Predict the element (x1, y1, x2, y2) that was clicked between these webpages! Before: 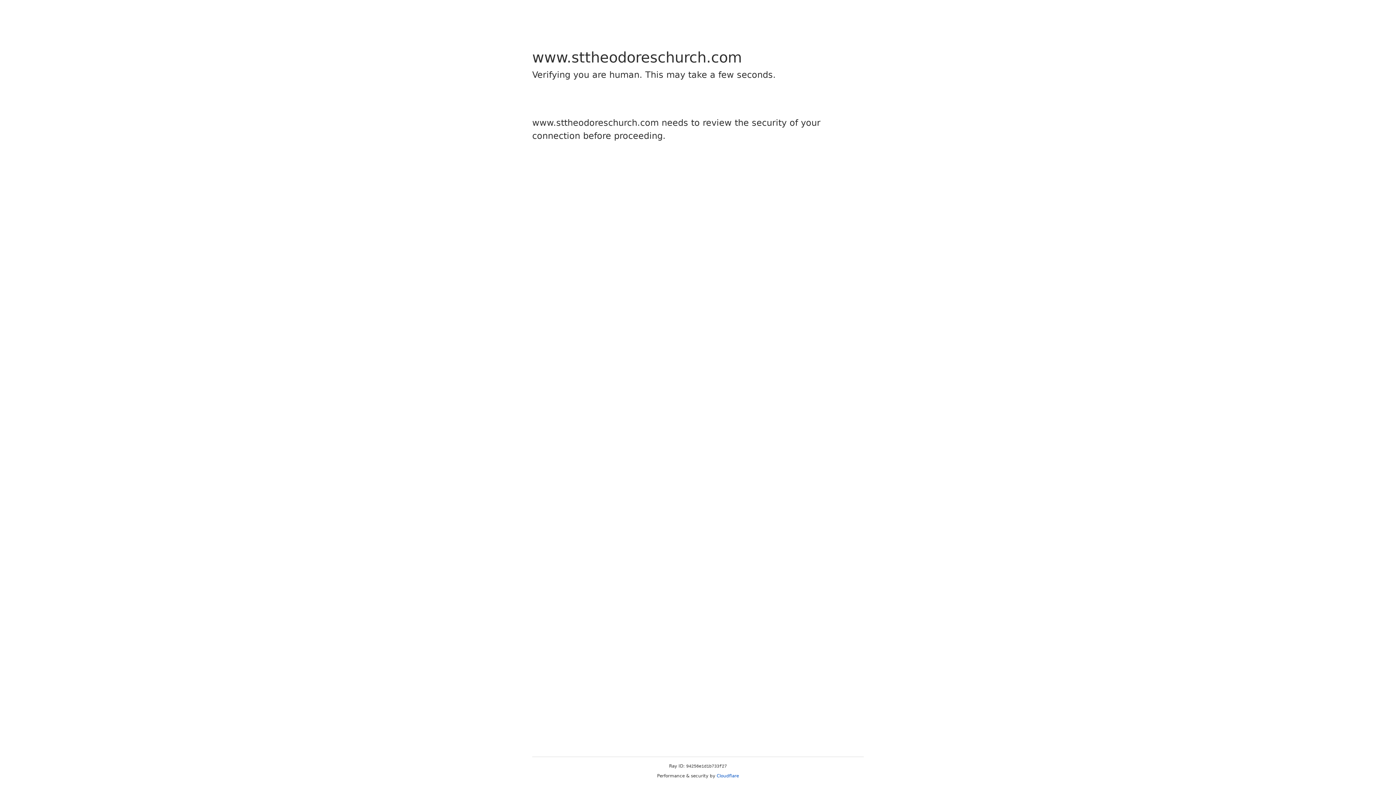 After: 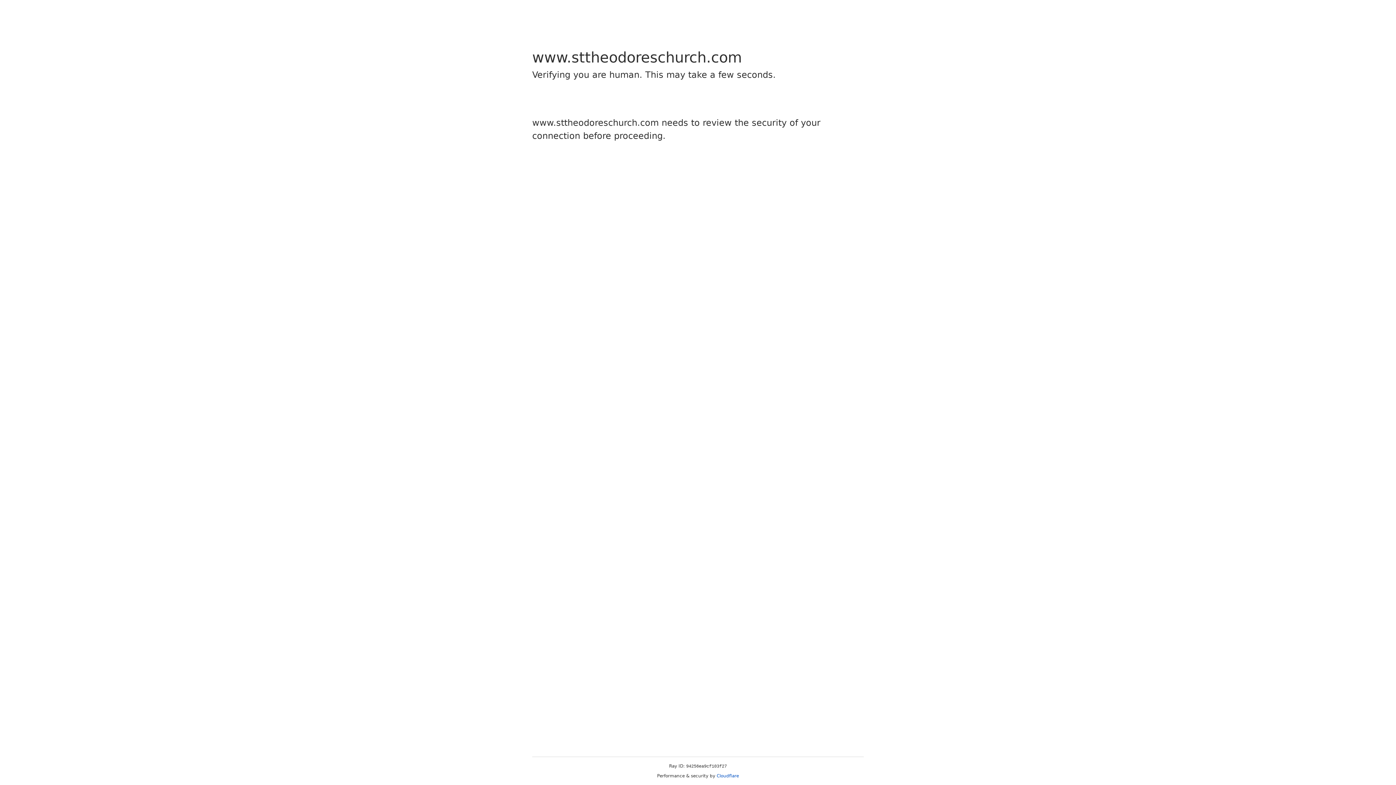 Action: bbox: (716, 773, 739, 778) label: Cloudflare